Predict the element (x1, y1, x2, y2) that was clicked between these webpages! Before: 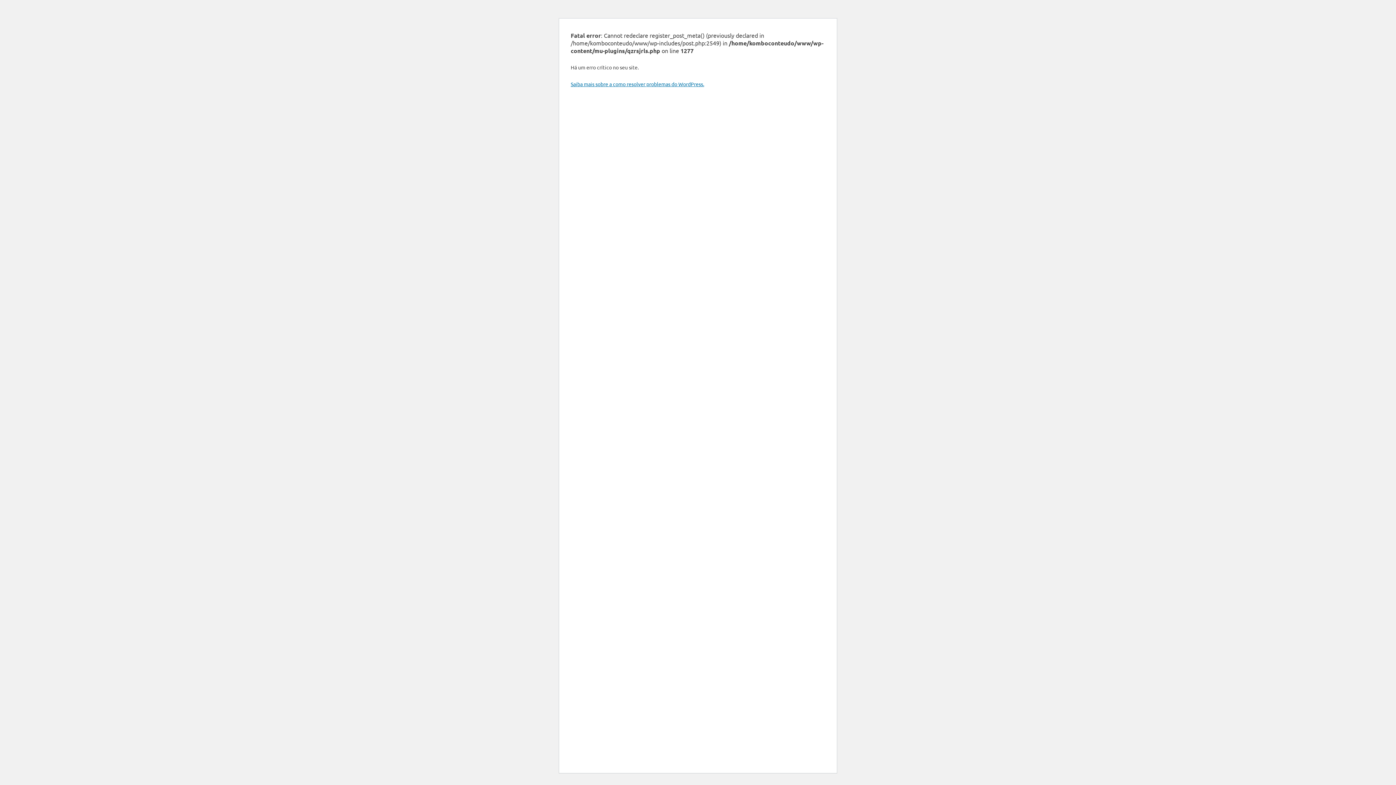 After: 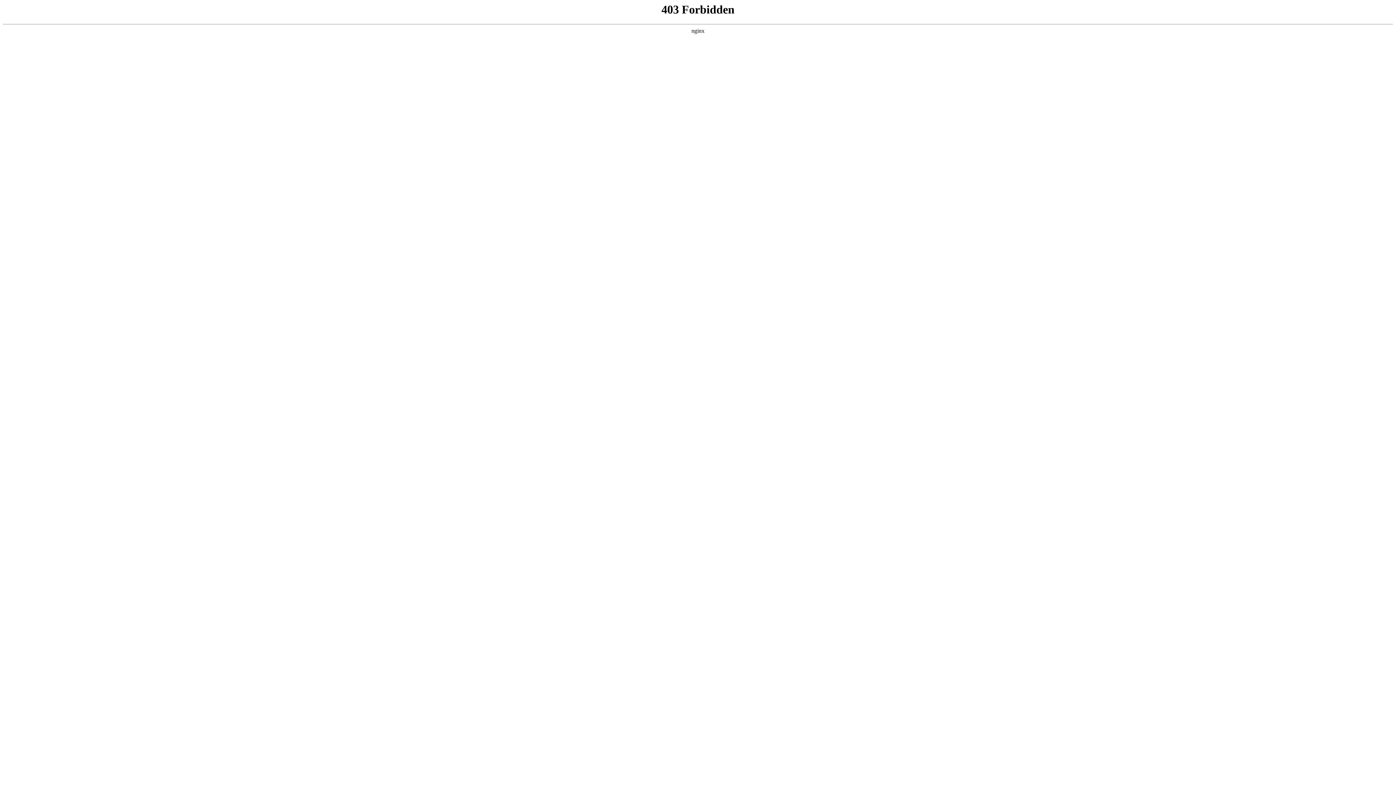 Action: label: Saiba mais sobre a como resolver problemas do WordPress. bbox: (570, 80, 704, 87)